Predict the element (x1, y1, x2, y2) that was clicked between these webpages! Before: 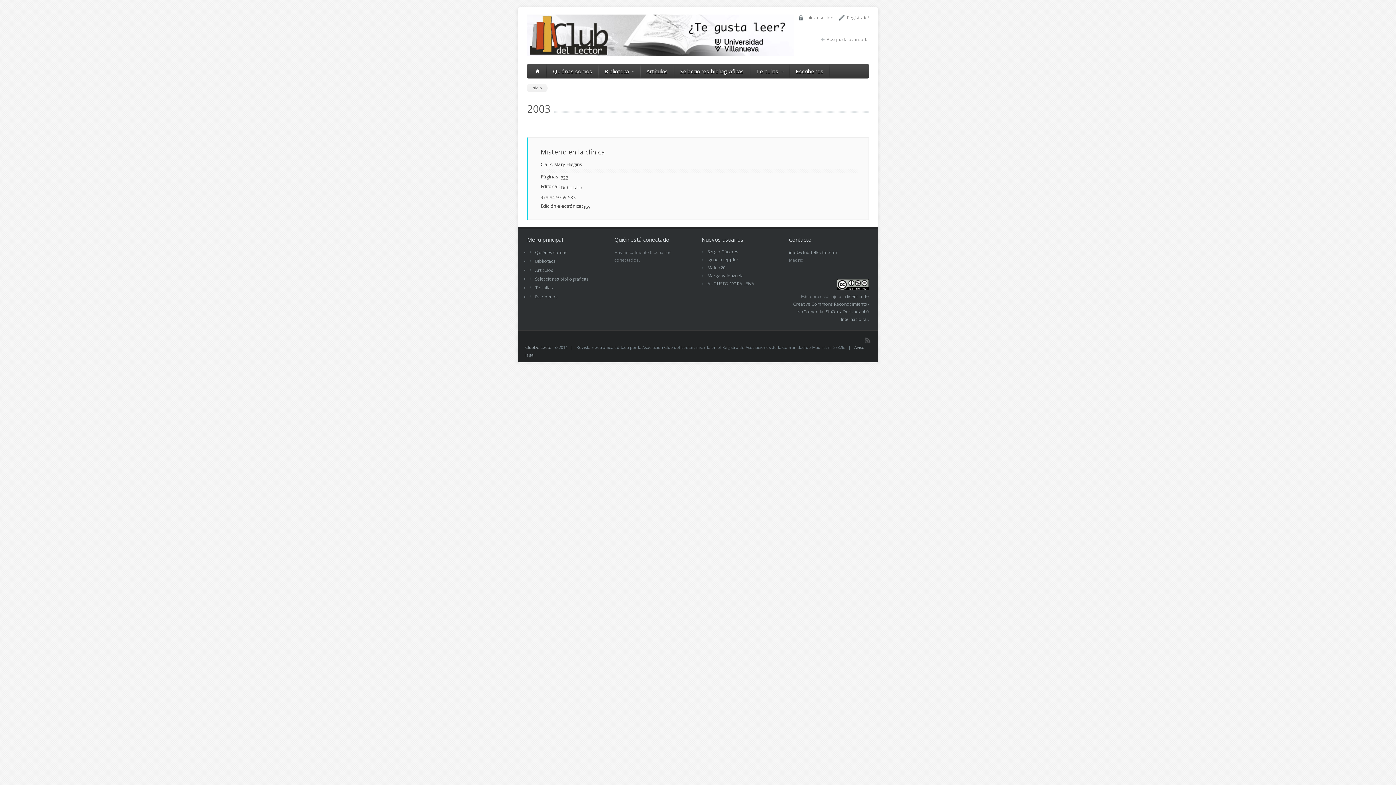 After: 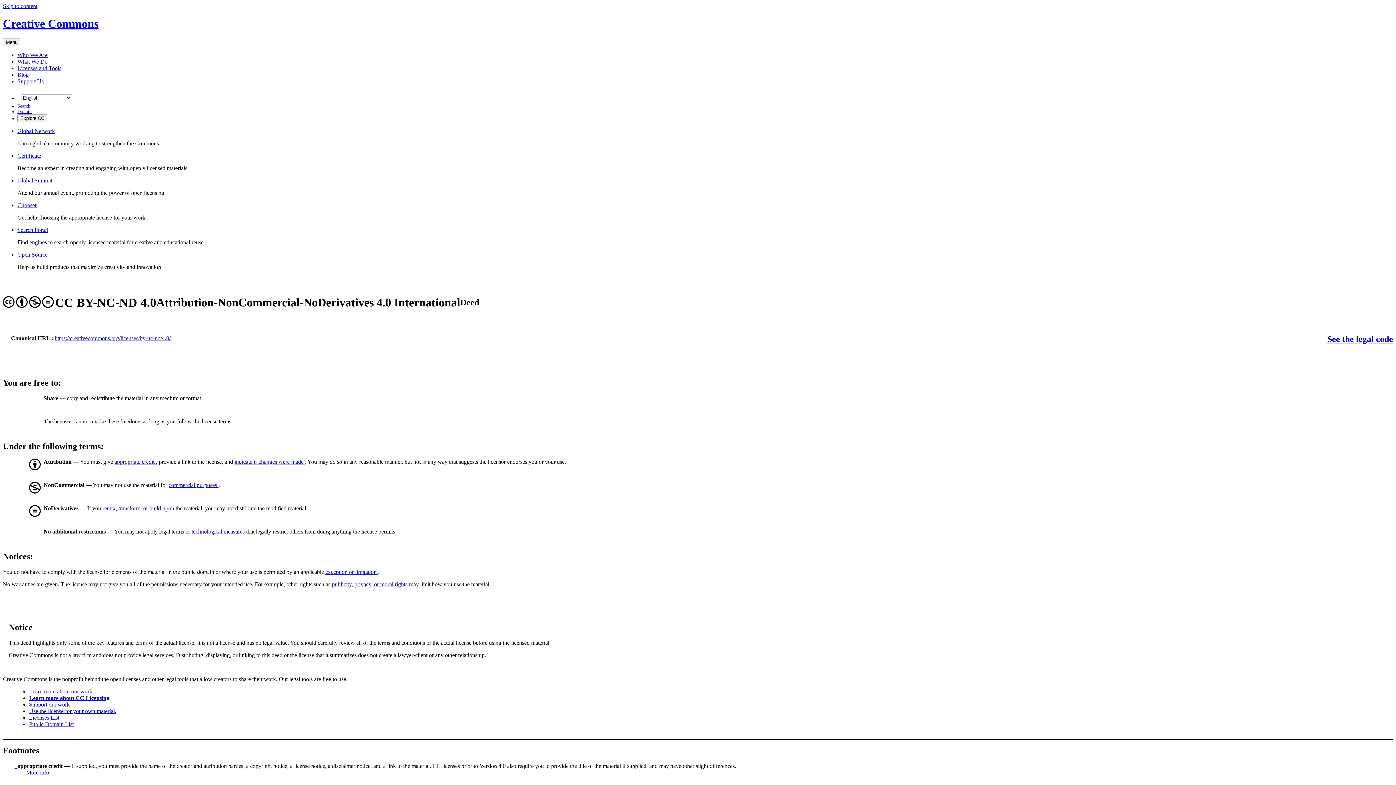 Action: bbox: (837, 285, 869, 291)